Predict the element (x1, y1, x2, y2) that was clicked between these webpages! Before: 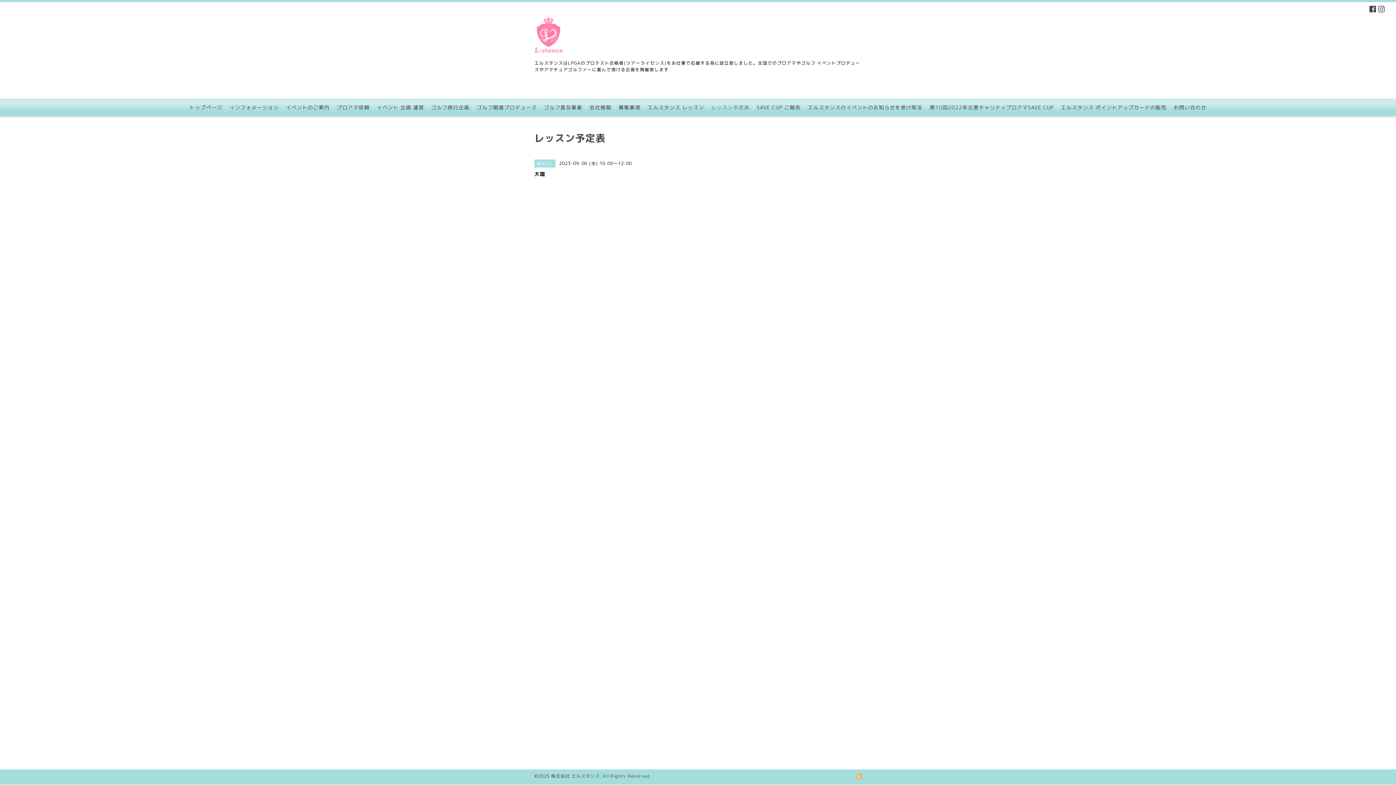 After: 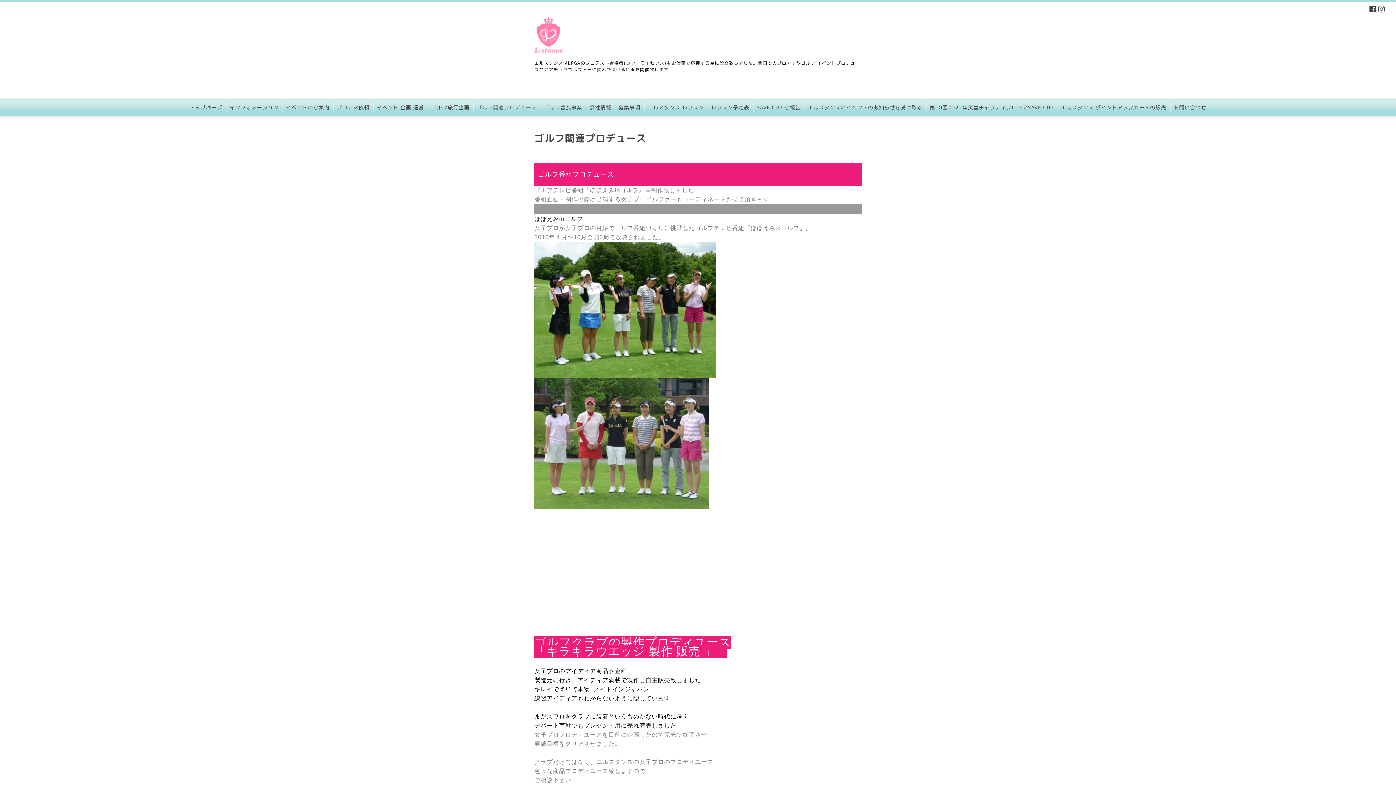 Action: bbox: (473, 102, 540, 112) label: ゴルフ関連プロデュース